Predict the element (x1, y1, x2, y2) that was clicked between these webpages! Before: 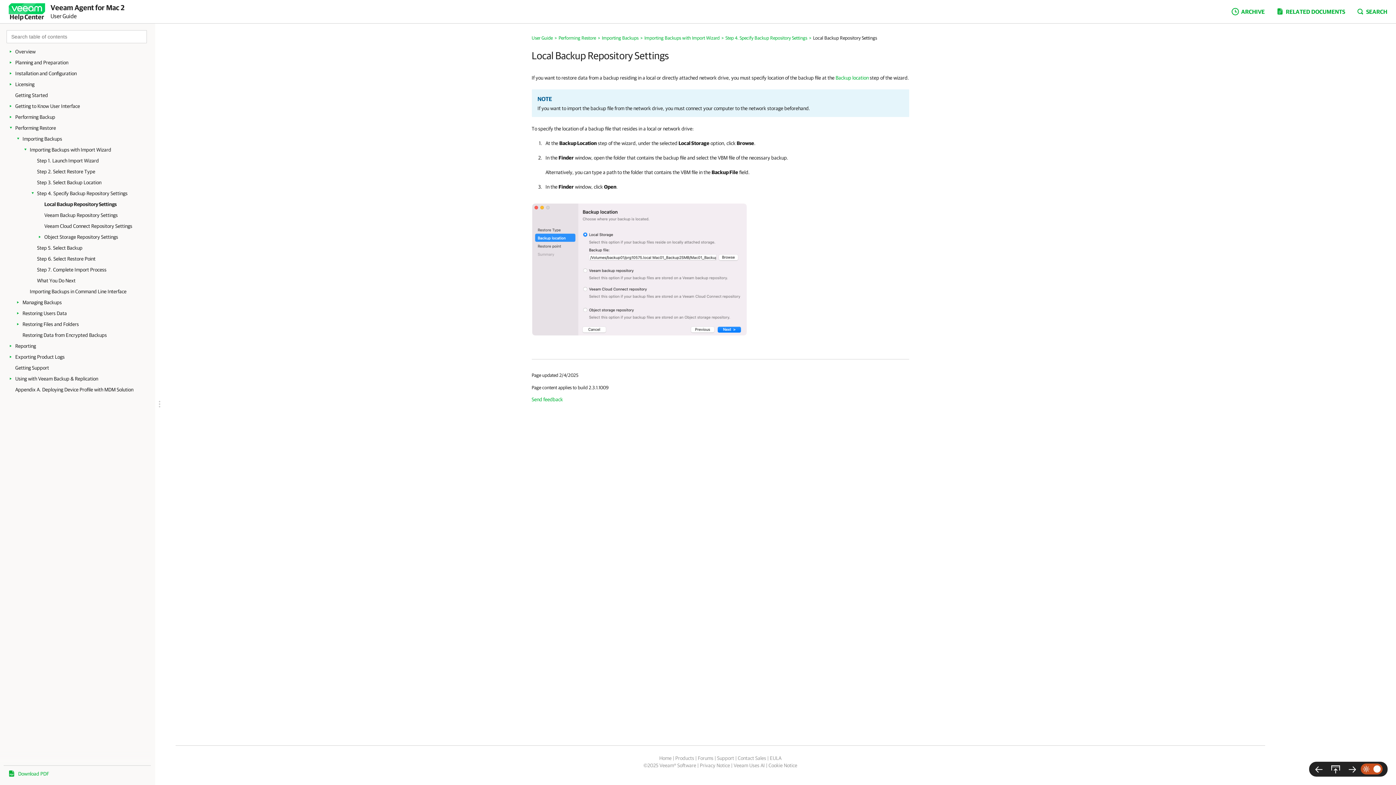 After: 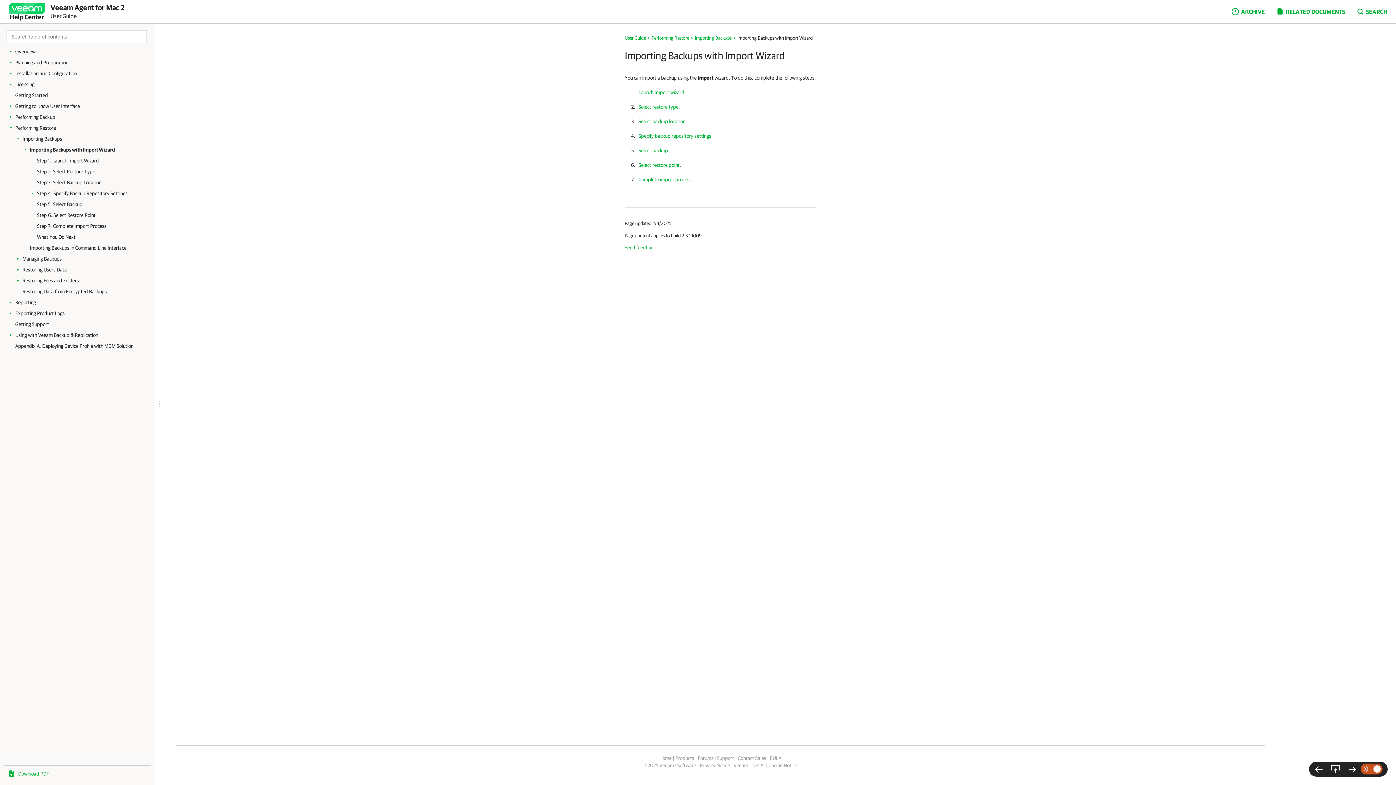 Action: label: Importing Backups with Import Wizard bbox: (644, 35, 719, 40)